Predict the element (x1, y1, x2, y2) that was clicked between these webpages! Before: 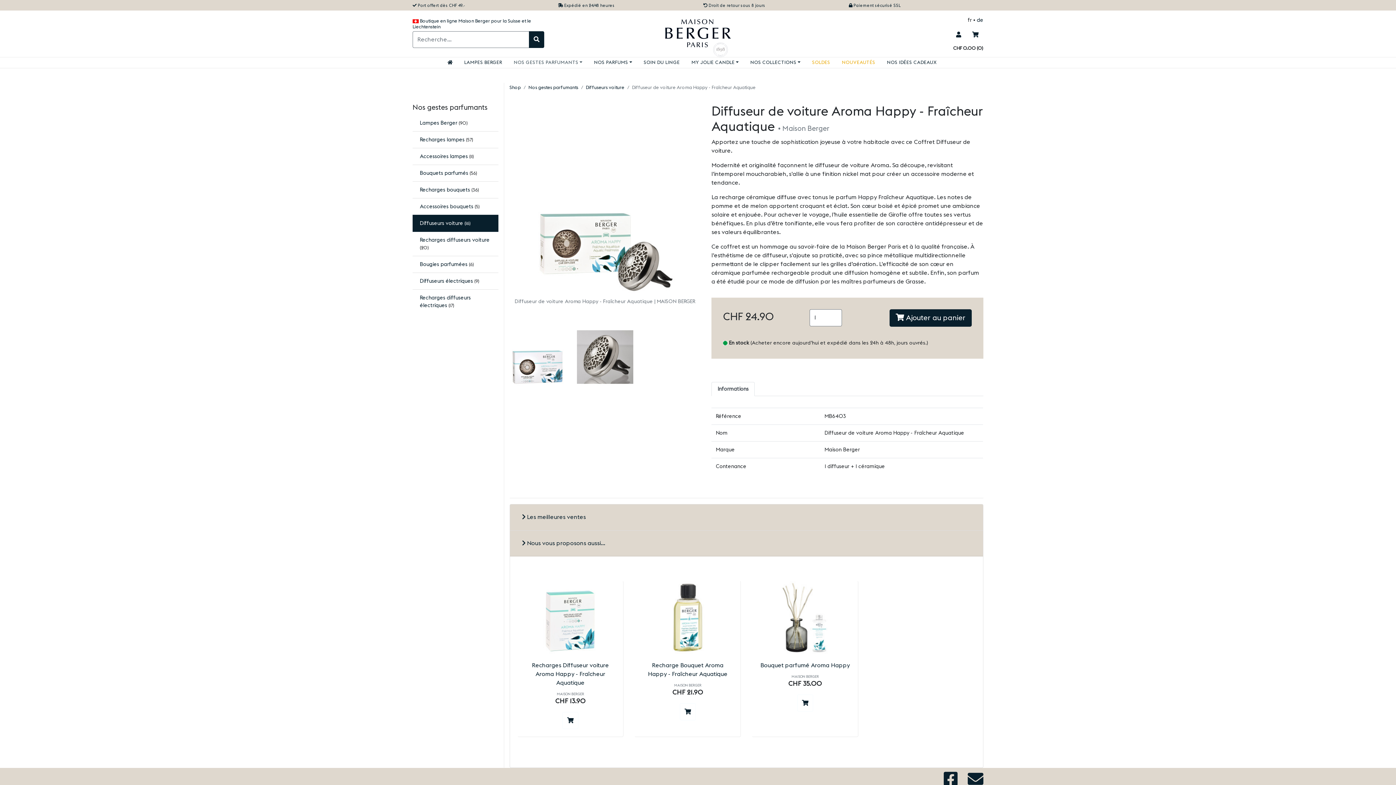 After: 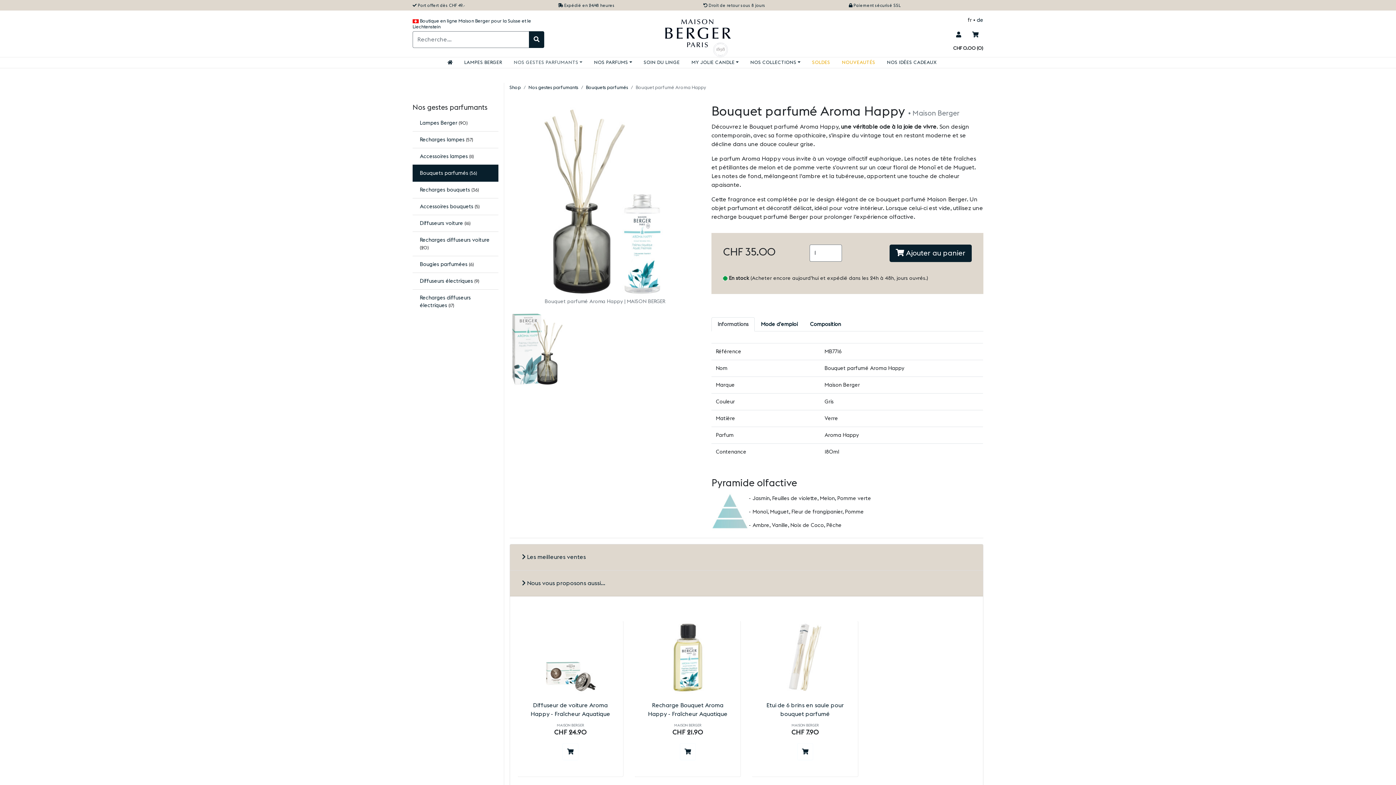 Action: bbox: (752, 581, 858, 654)